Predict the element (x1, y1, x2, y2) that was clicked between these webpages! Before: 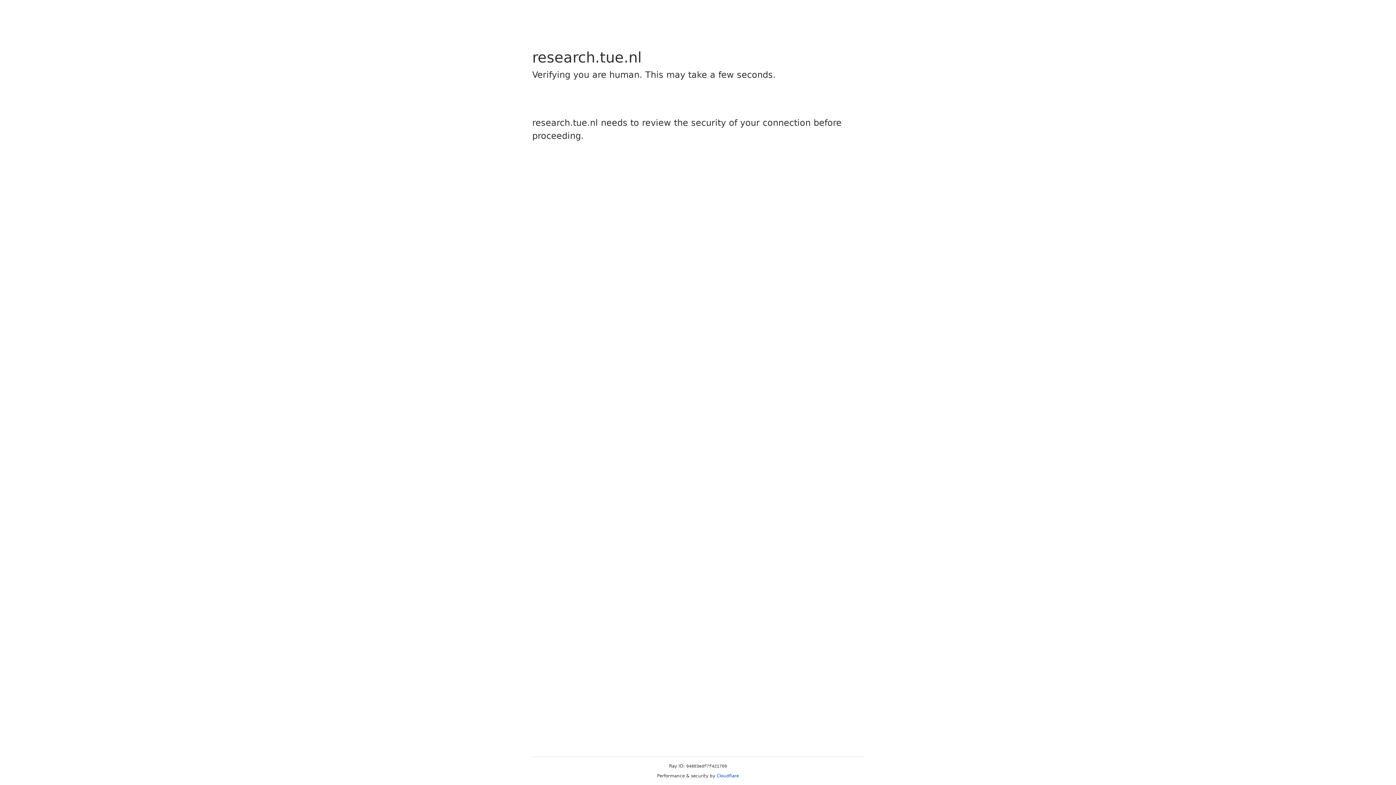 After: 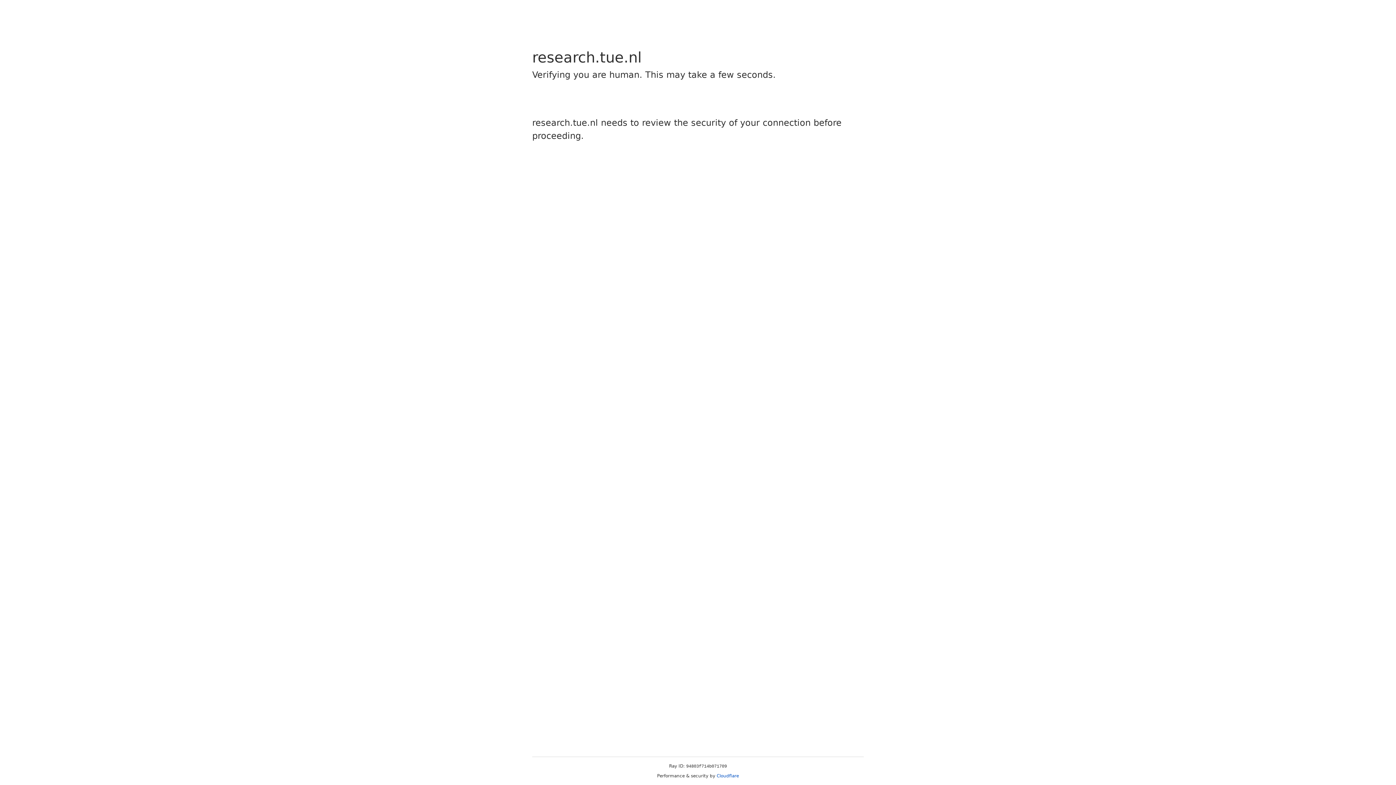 Action: bbox: (716, 773, 739, 778) label: Cloudflare